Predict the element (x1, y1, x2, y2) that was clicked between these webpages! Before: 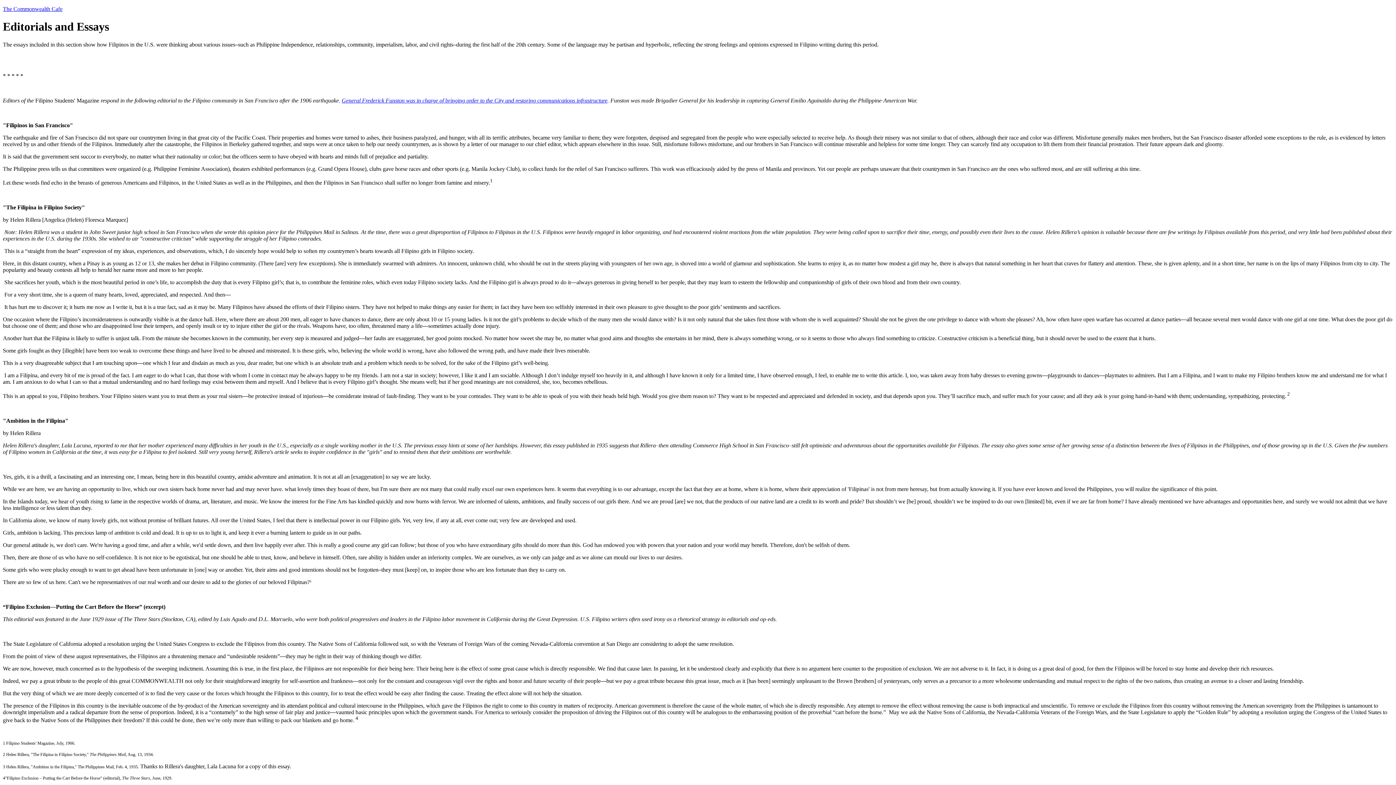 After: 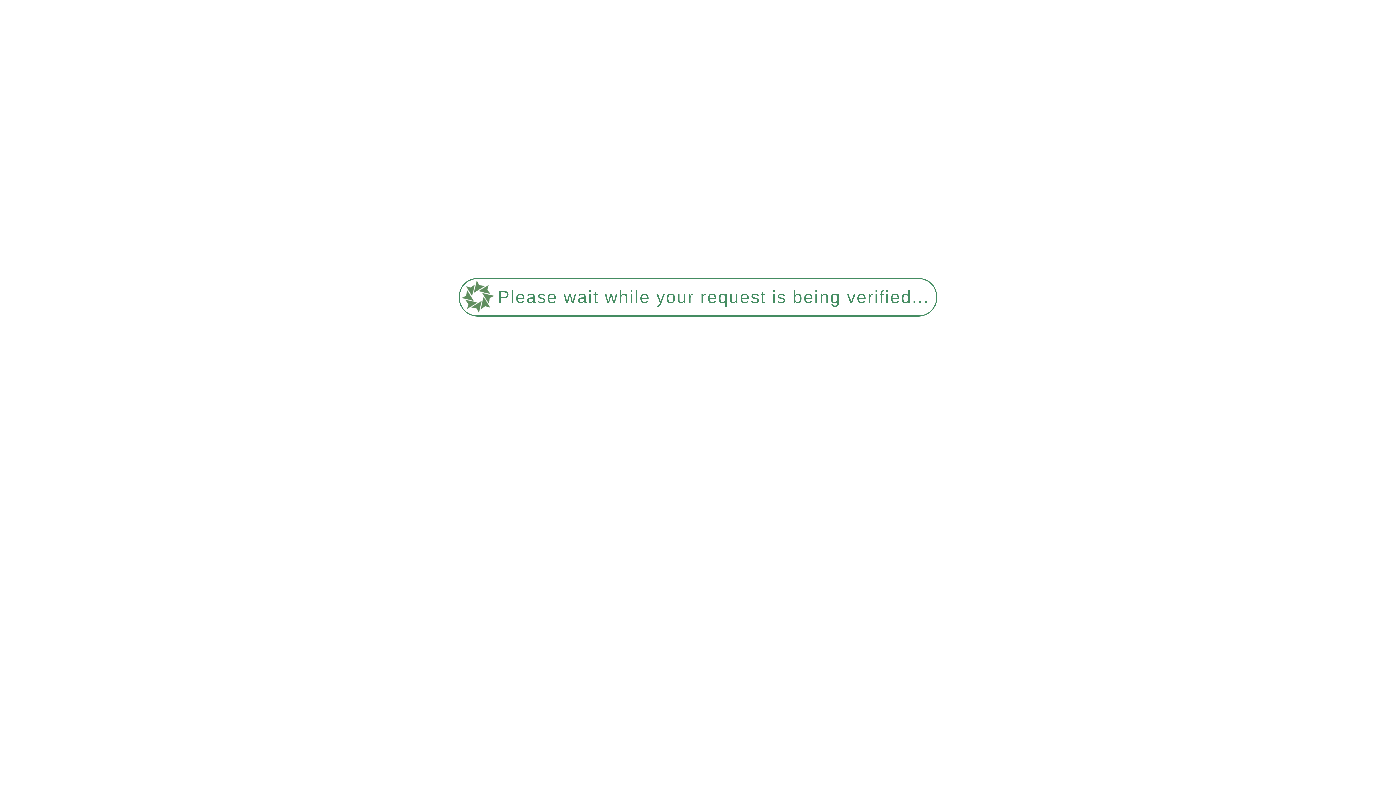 Action: label: The Commonwealth Cafe bbox: (2, 5, 62, 12)